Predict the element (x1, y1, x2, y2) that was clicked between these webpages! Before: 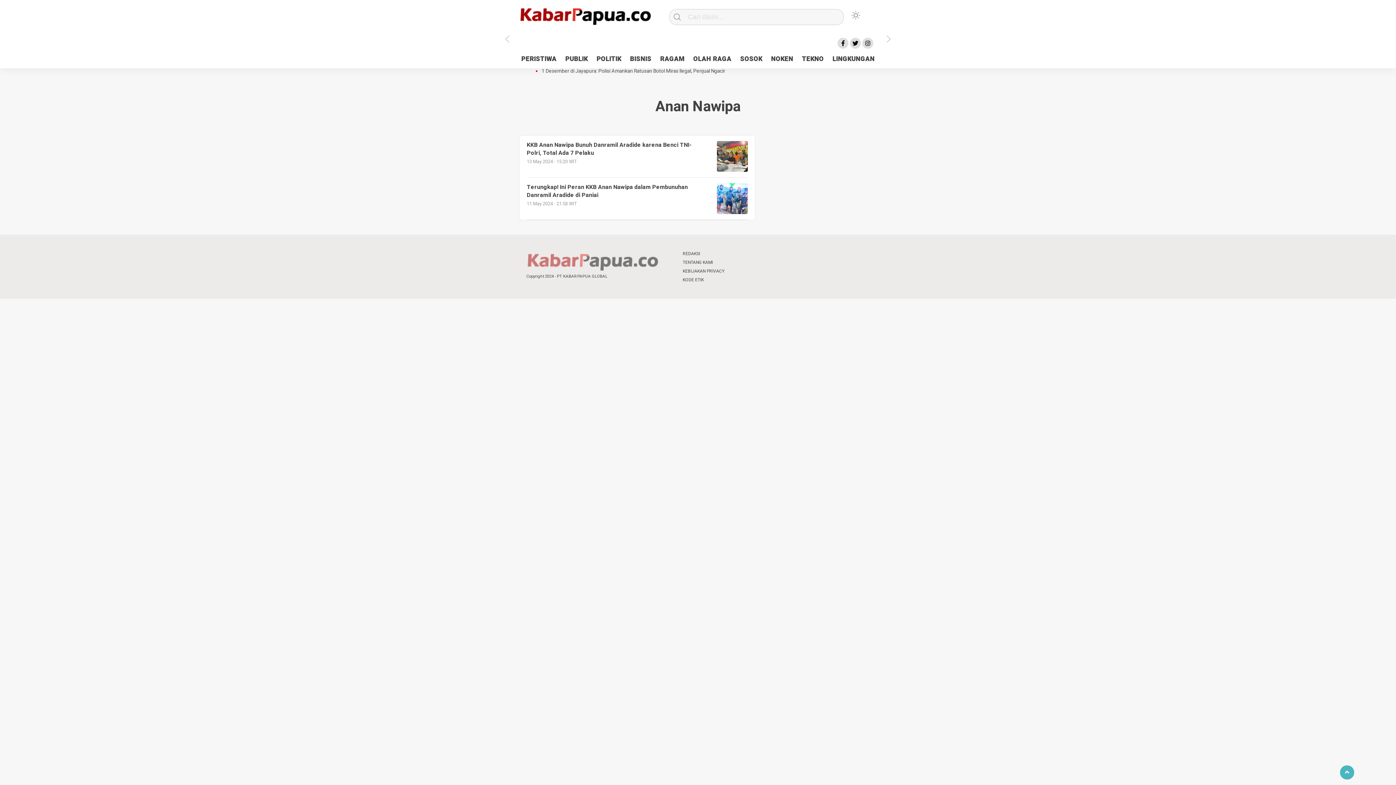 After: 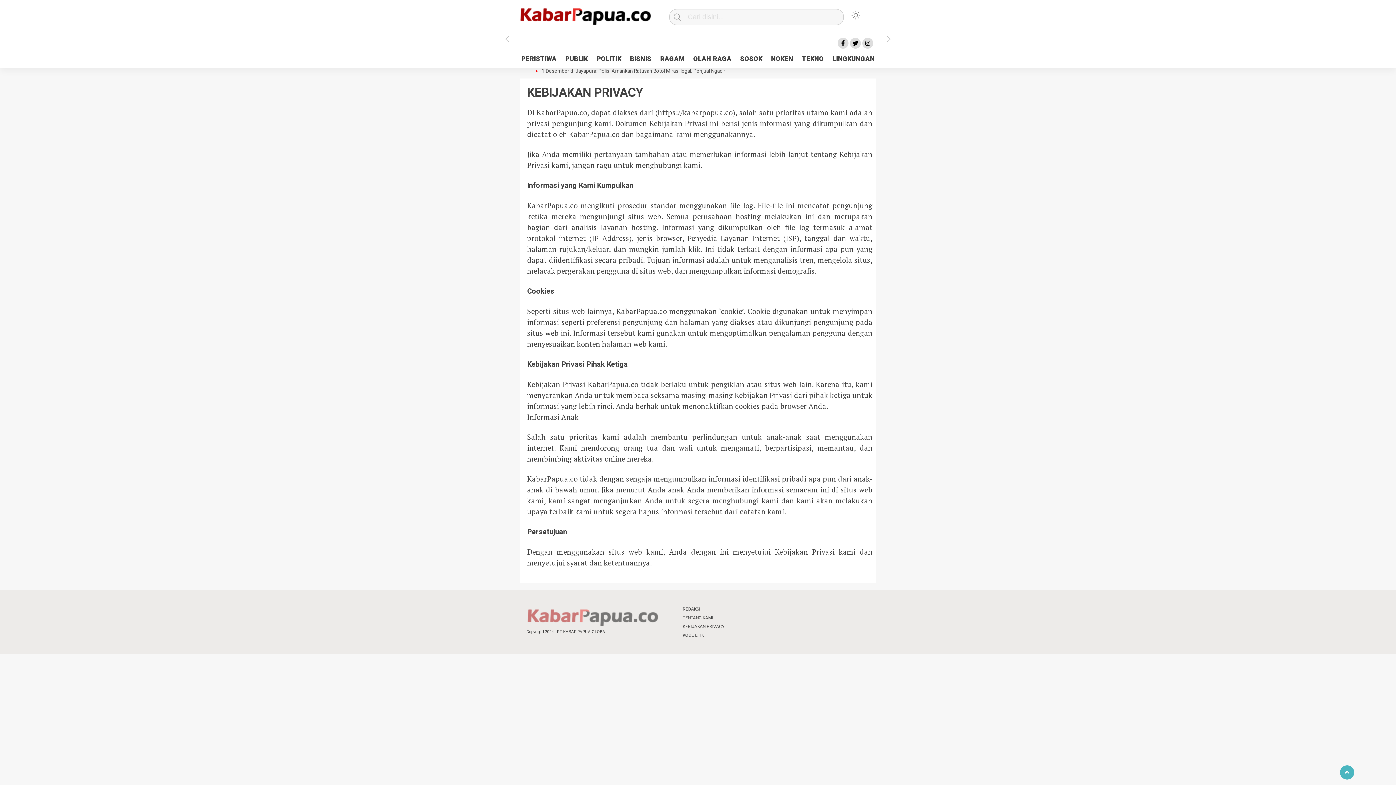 Action: label: KEBIJAKAN PRIVACY bbox: (679, 266, 728, 275)